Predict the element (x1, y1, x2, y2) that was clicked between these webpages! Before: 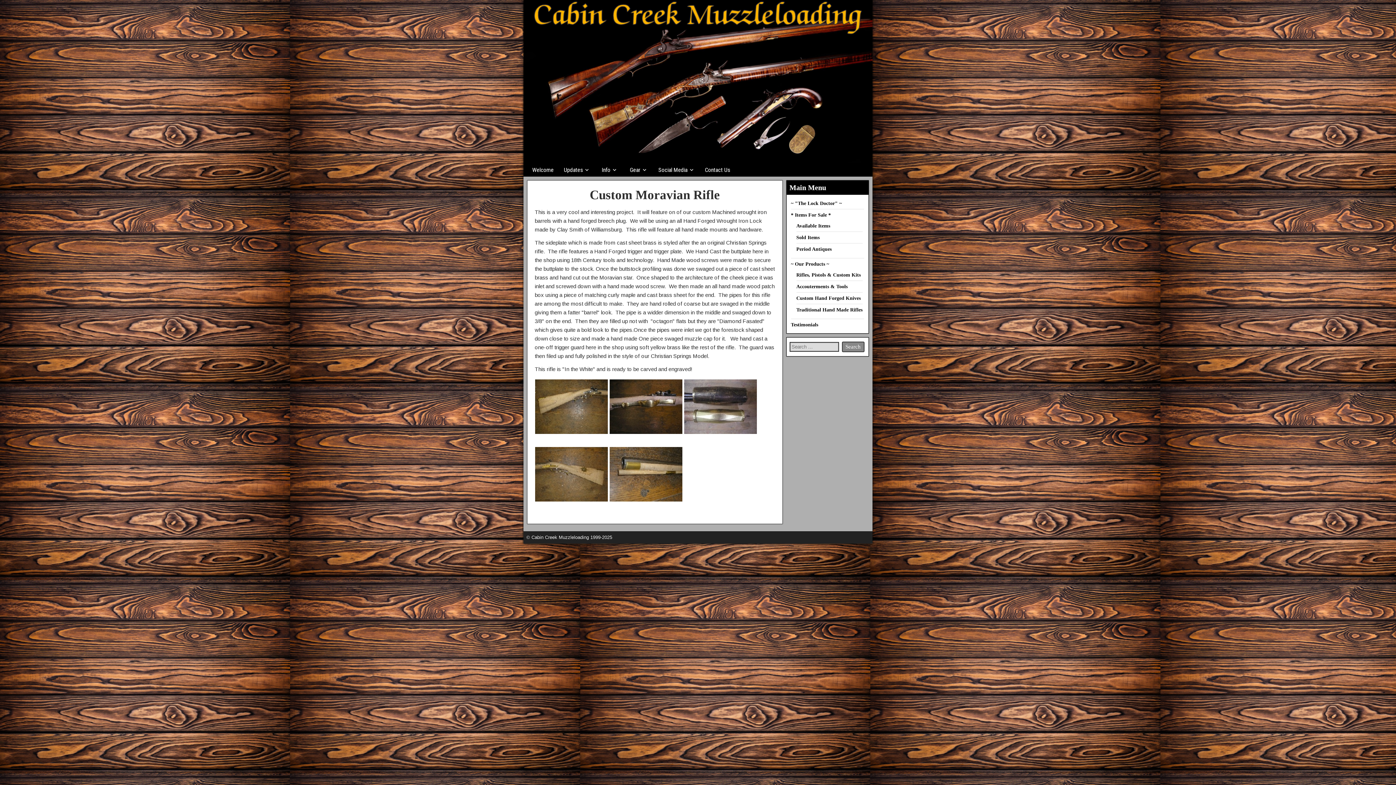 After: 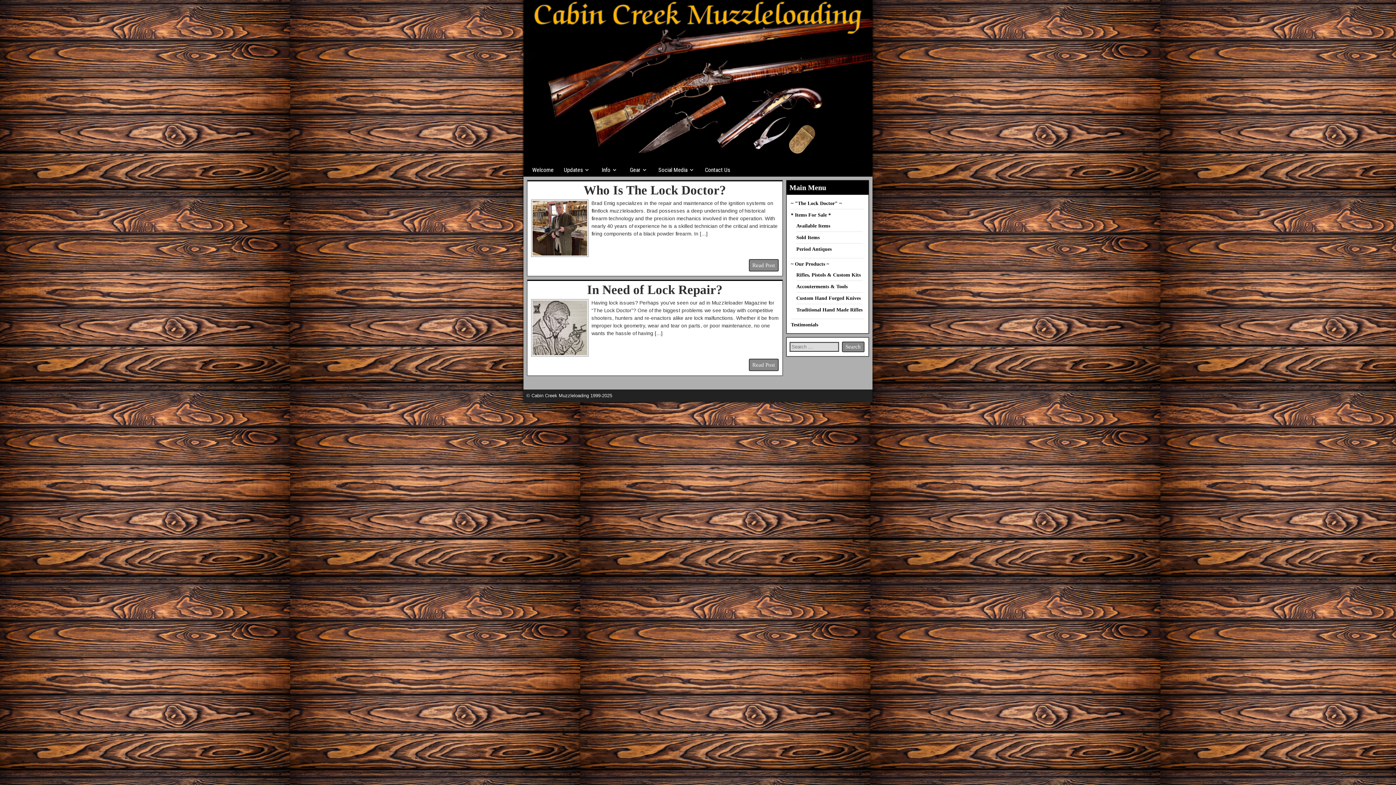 Action: label: ~ "The Lock Doctor" ~ bbox: (791, 200, 842, 206)